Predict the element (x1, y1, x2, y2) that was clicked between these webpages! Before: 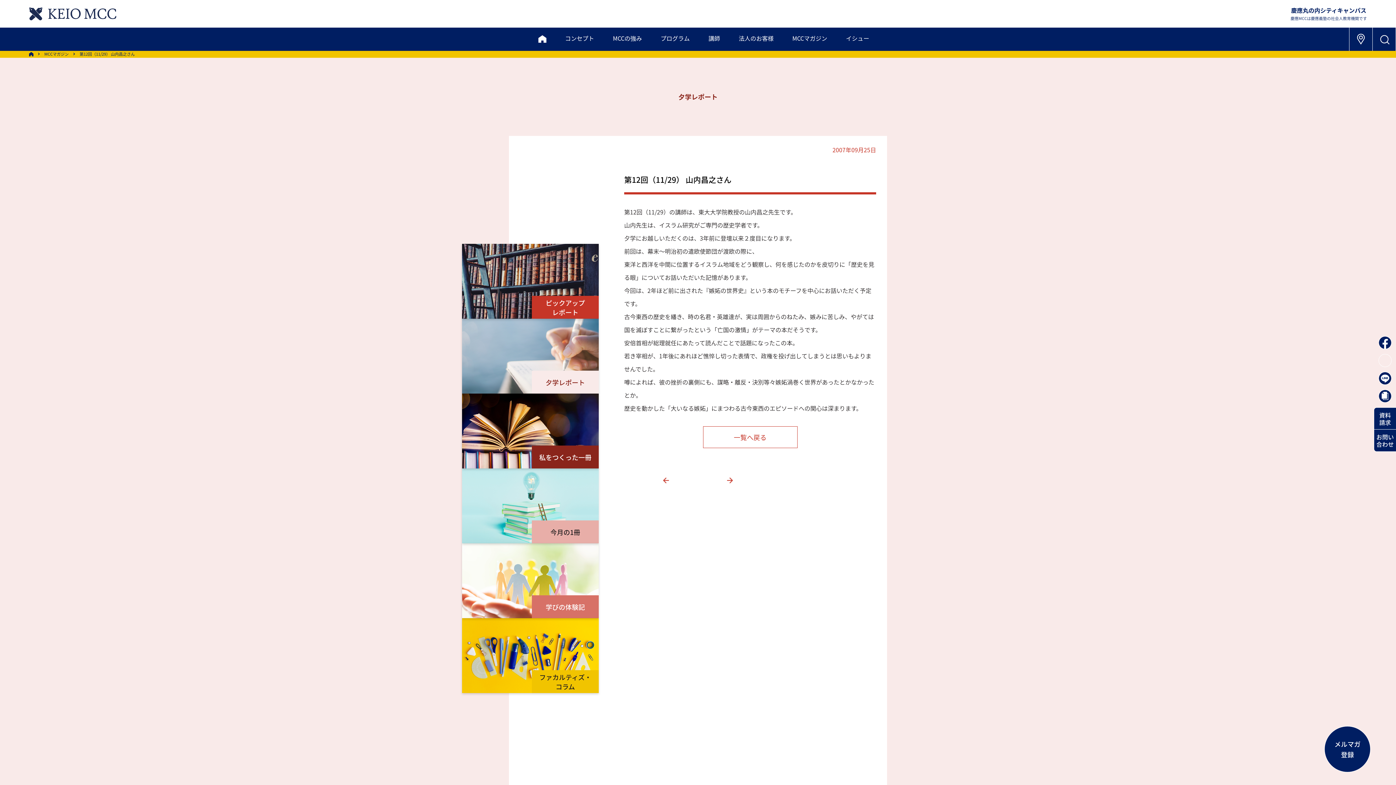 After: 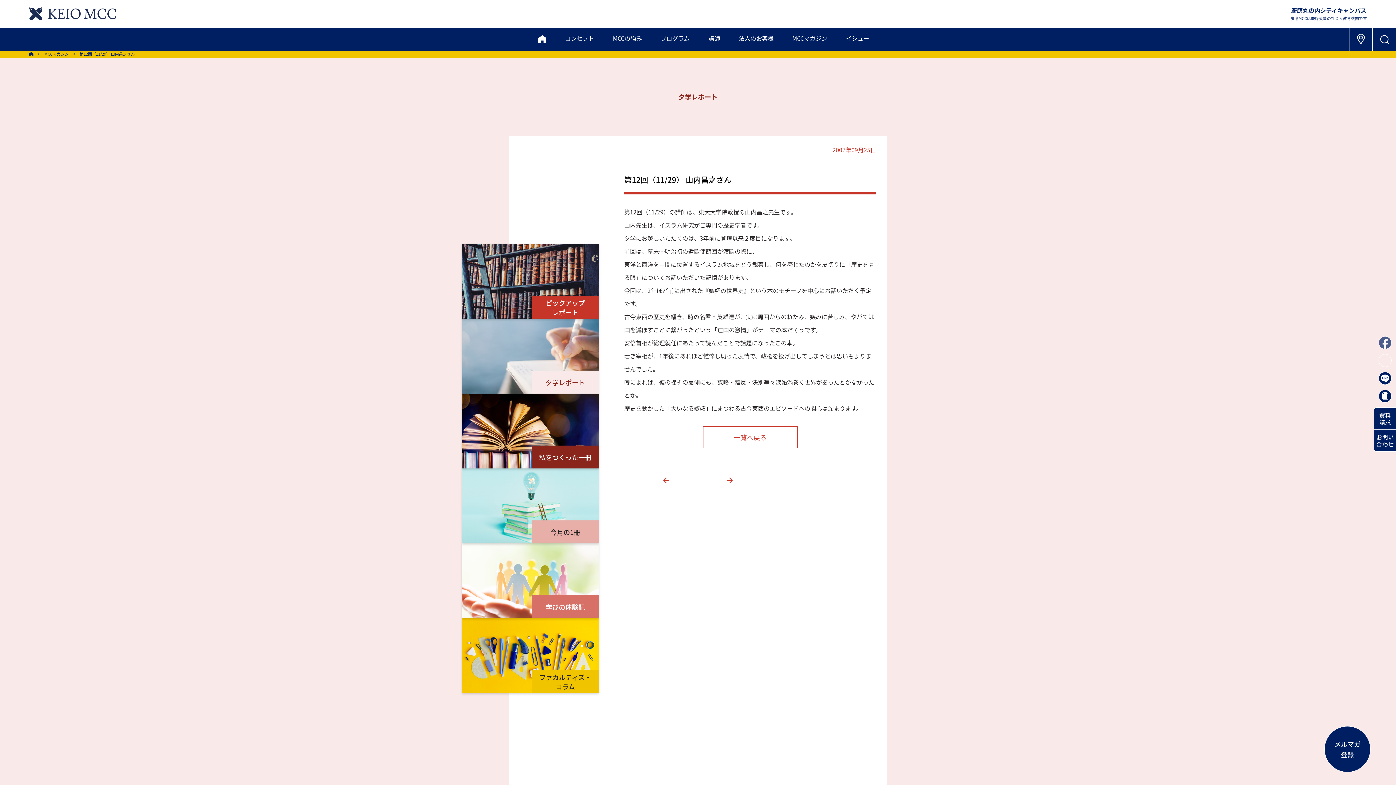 Action: bbox: (1378, 336, 1391, 349)